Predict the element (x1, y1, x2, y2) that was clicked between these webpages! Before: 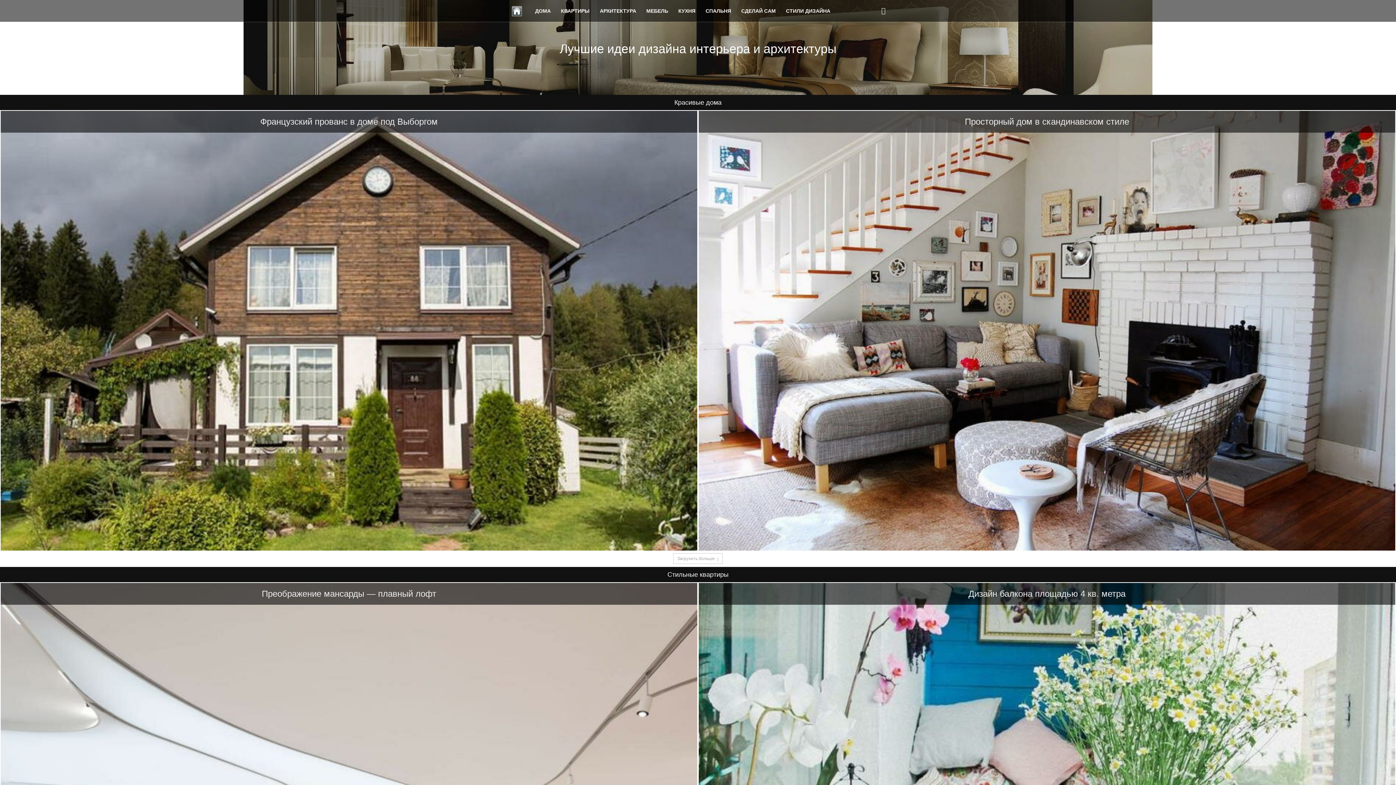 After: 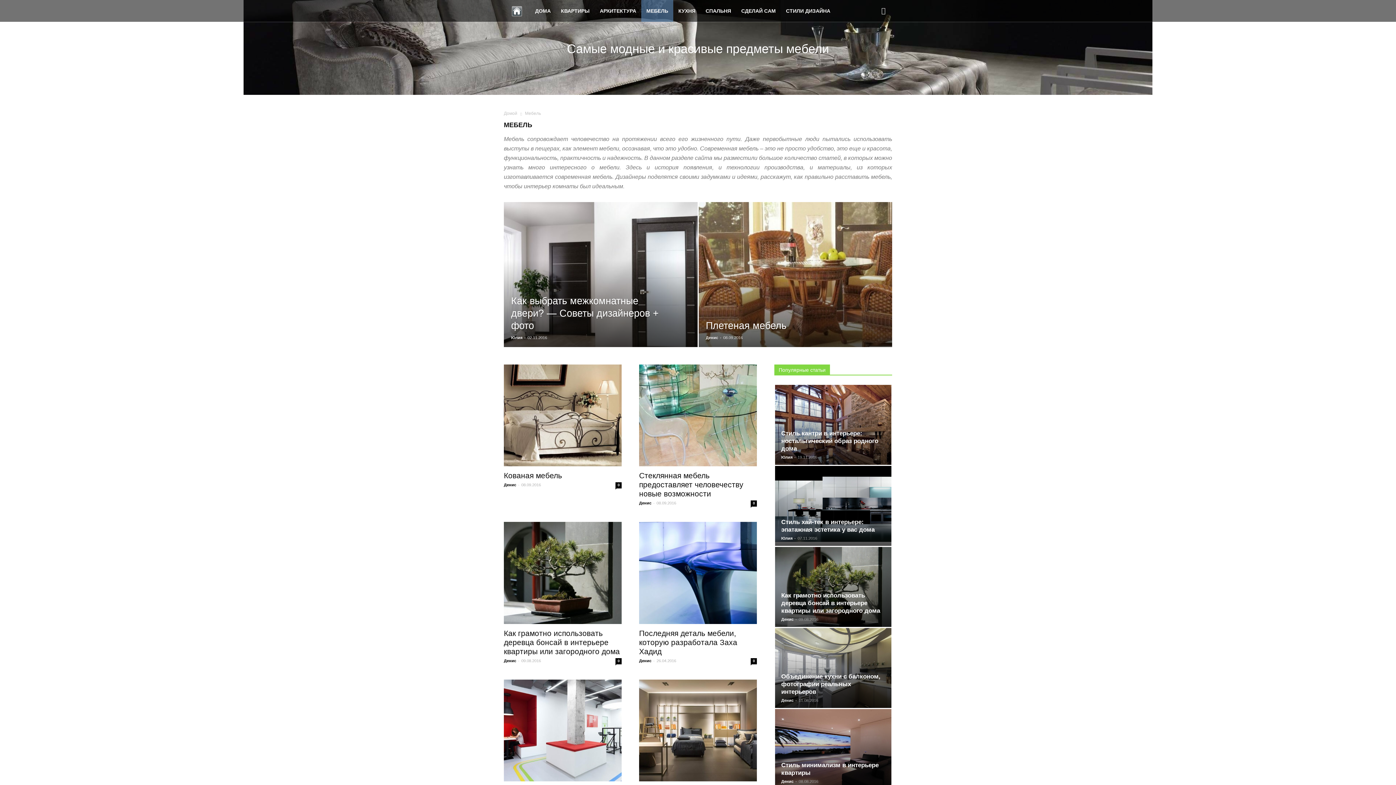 Action: label: МЕБЕЛЬ bbox: (641, 0, 673, 21)